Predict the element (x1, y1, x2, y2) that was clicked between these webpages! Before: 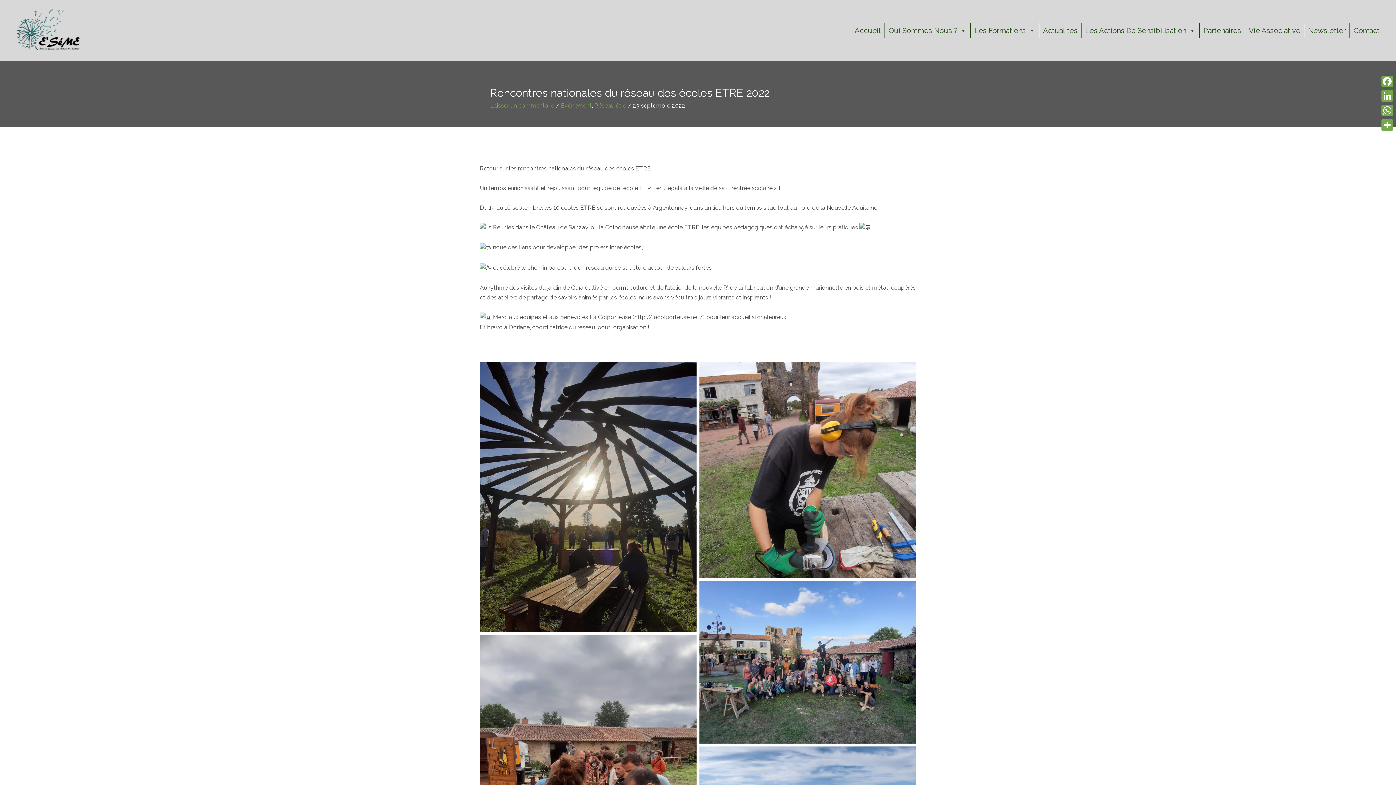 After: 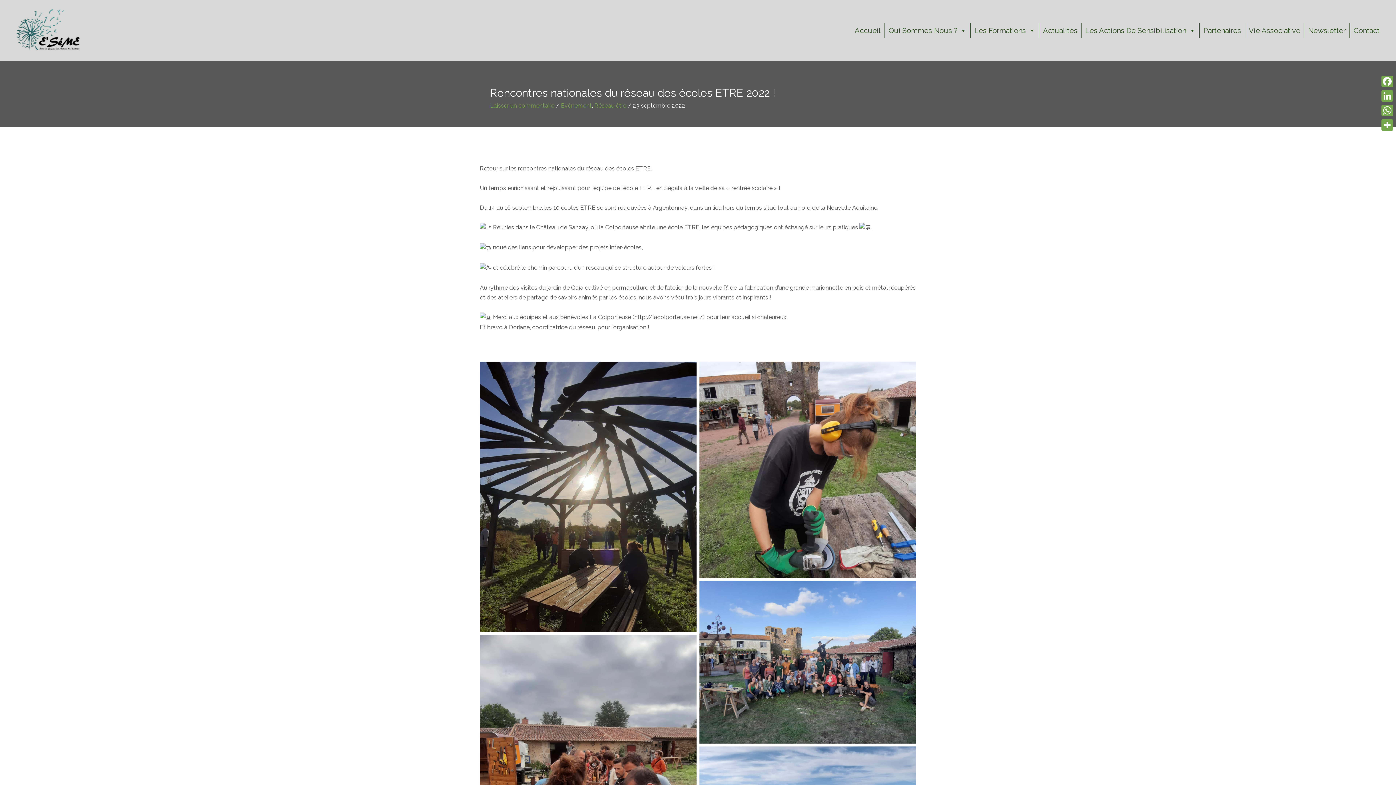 Action: bbox: (480, 361, 696, 635)